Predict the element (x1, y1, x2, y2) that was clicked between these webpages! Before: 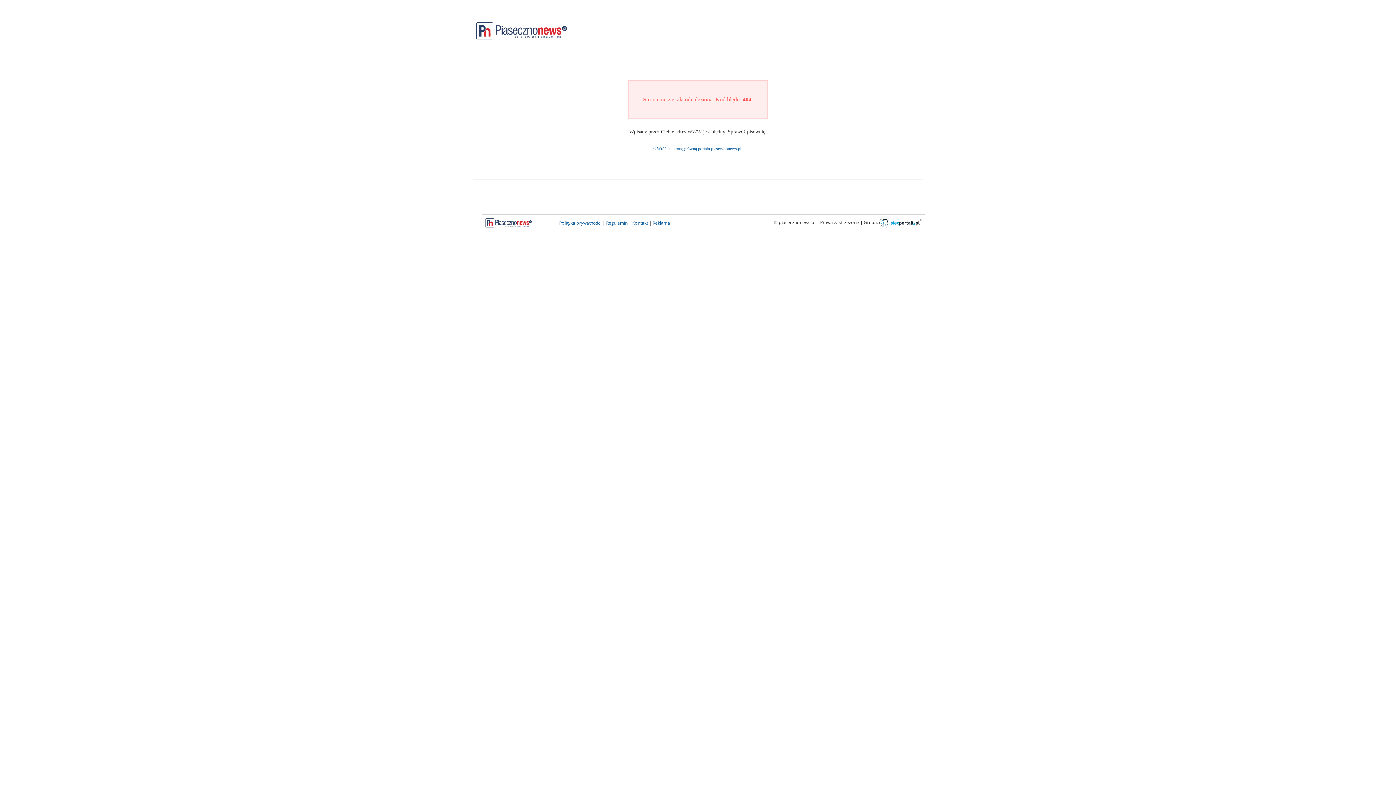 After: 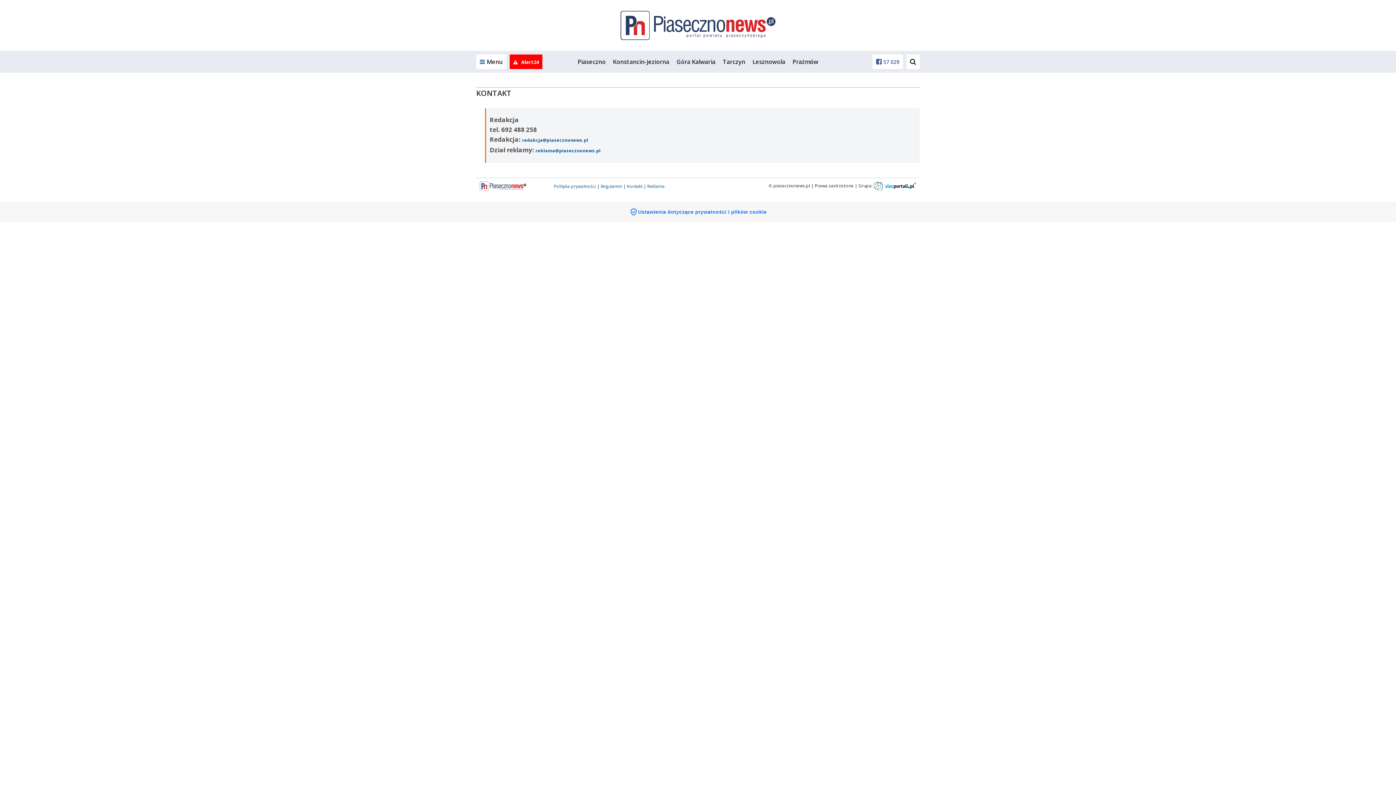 Action: label: Kontakt bbox: (632, 220, 648, 226)